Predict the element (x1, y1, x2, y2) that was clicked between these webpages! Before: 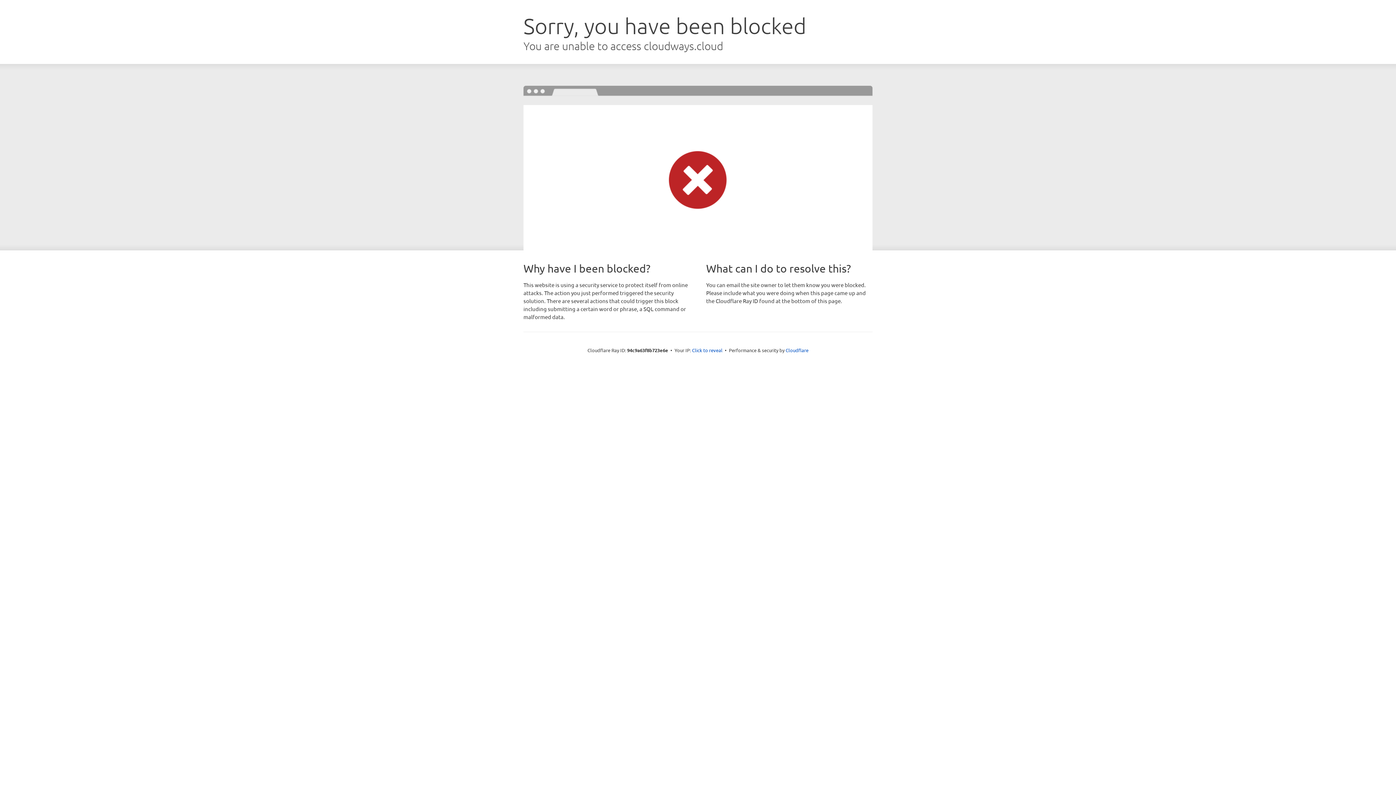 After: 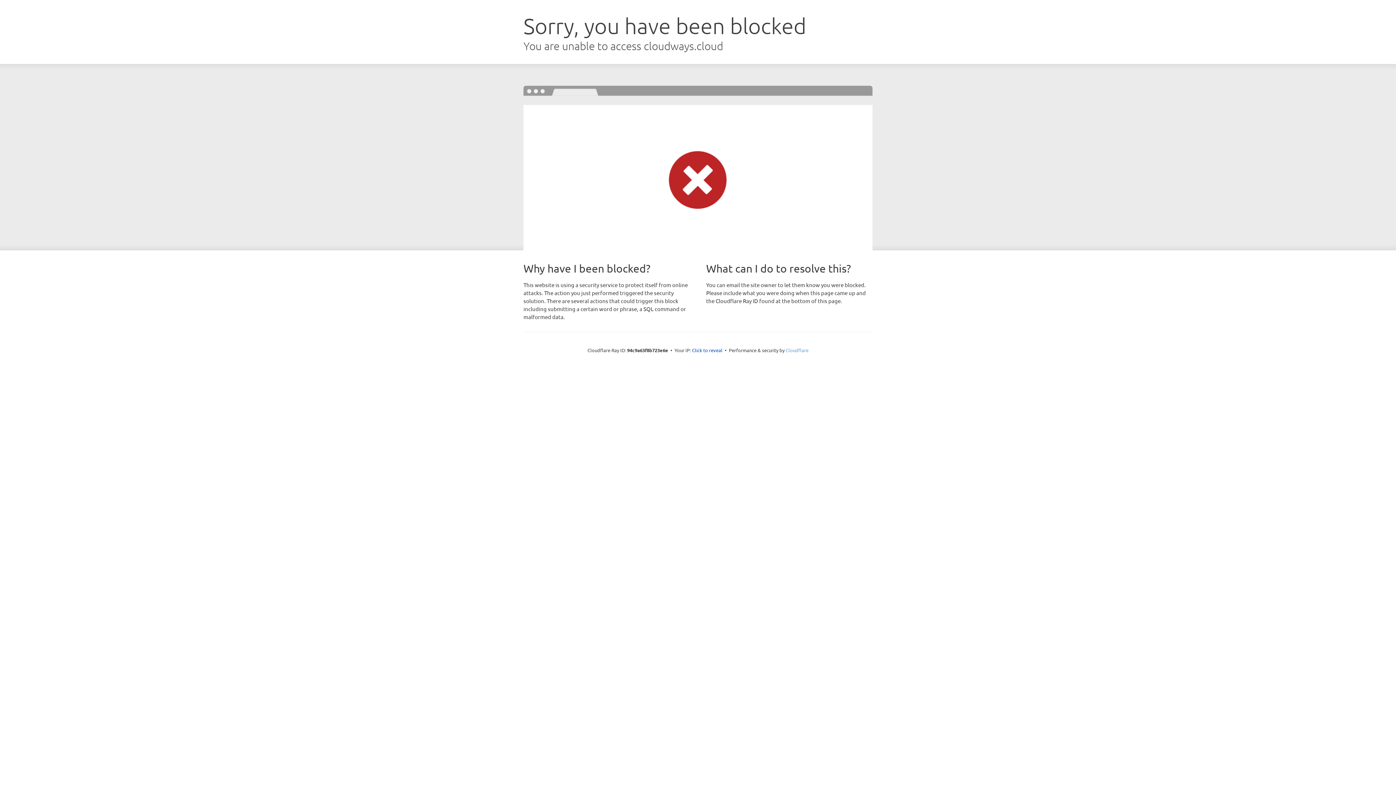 Action: bbox: (785, 347, 808, 353) label: Cloudflare